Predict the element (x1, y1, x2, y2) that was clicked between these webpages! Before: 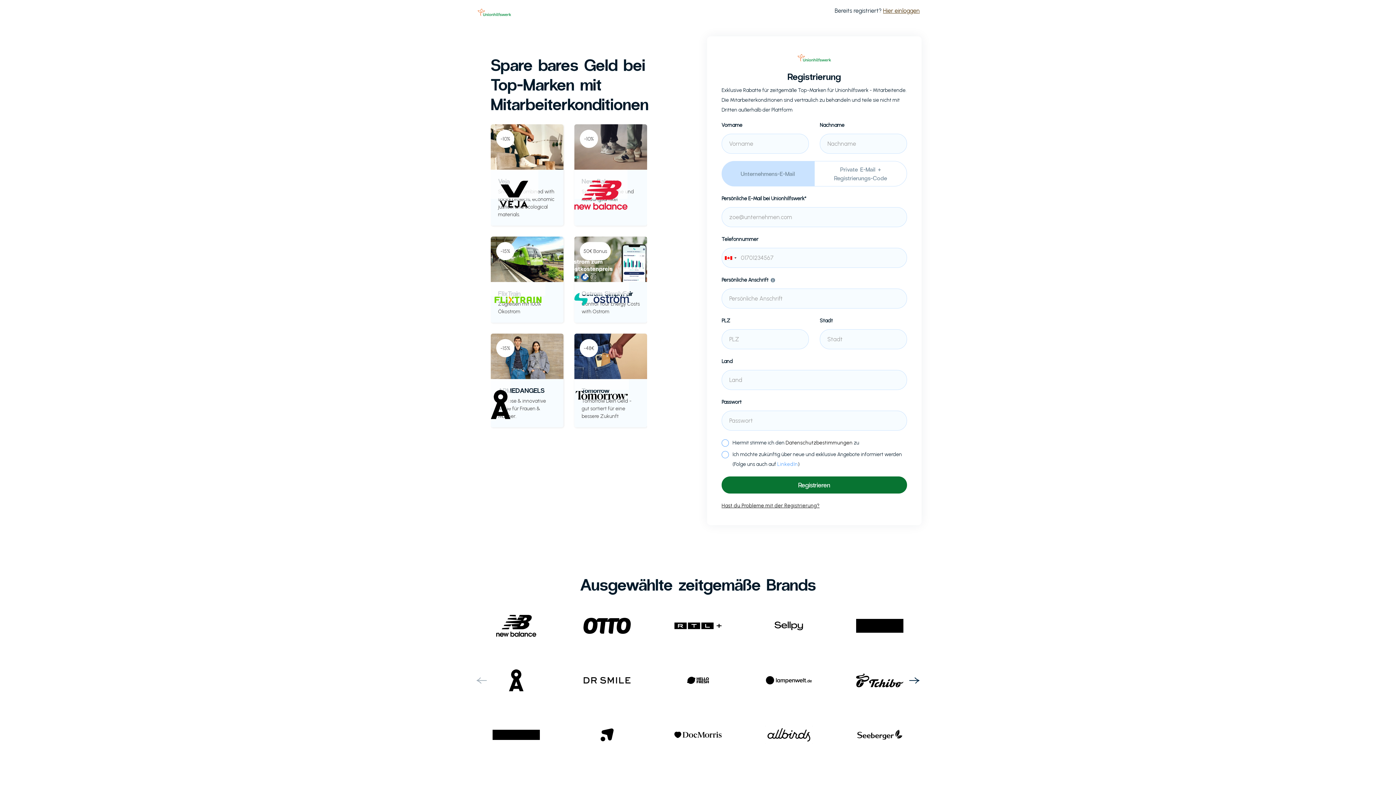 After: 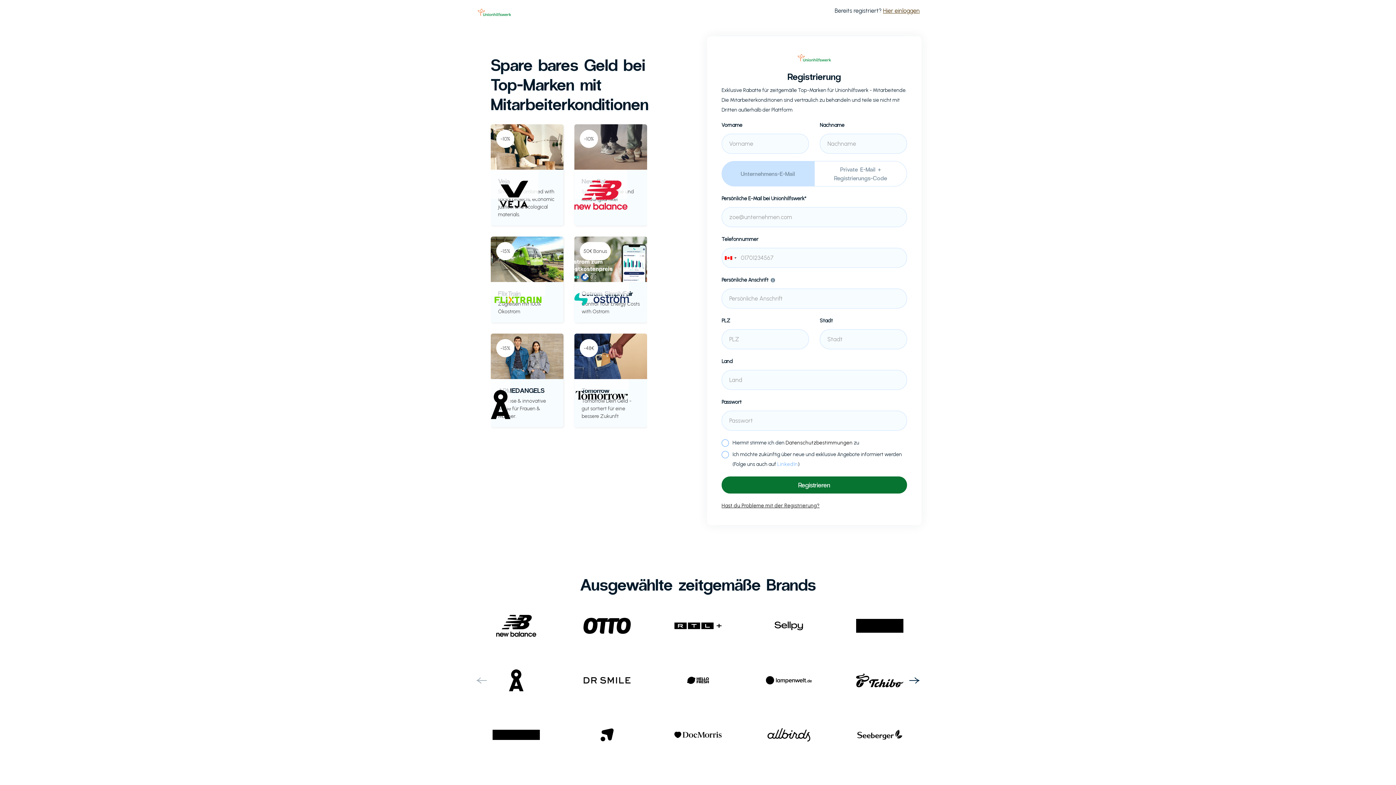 Action: bbox: (777, 461, 798, 467) label: LinkedIn